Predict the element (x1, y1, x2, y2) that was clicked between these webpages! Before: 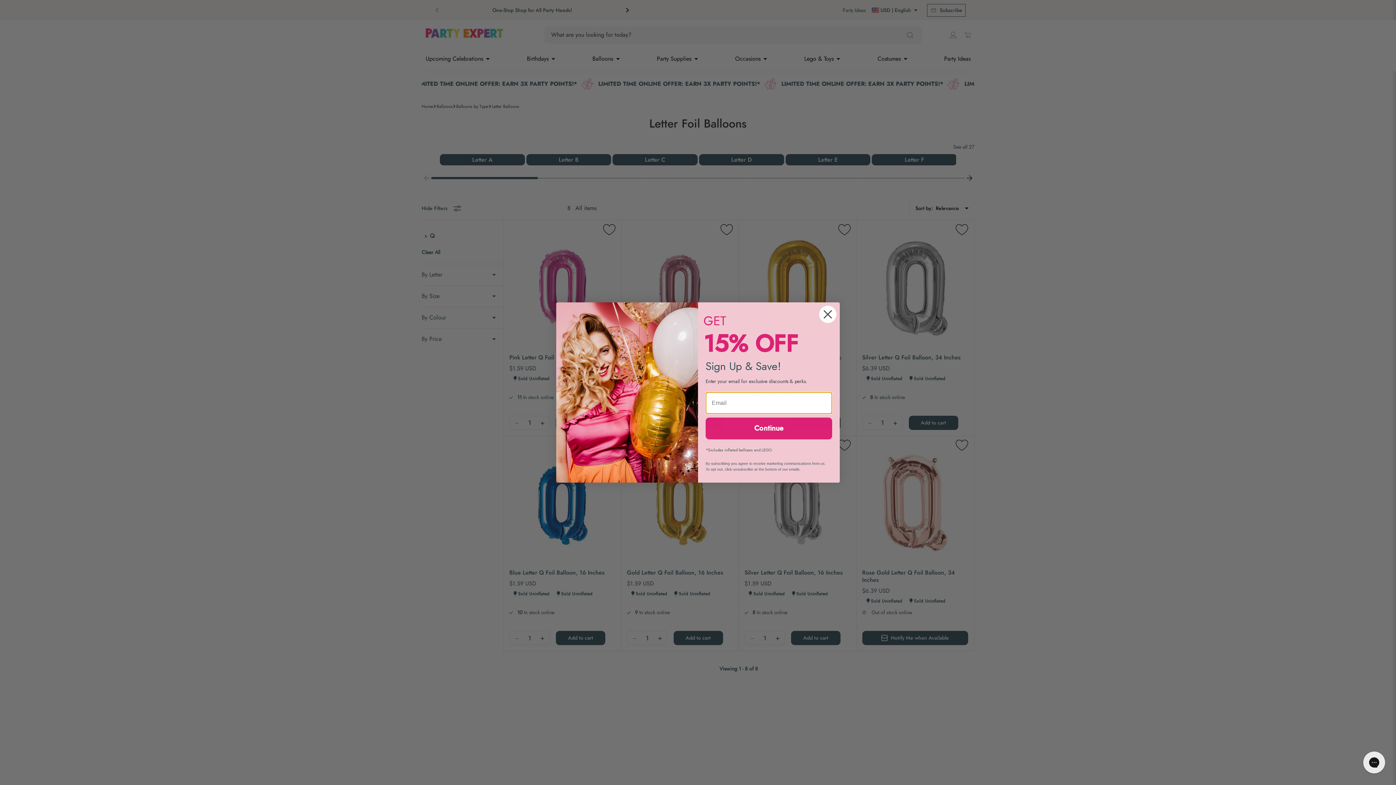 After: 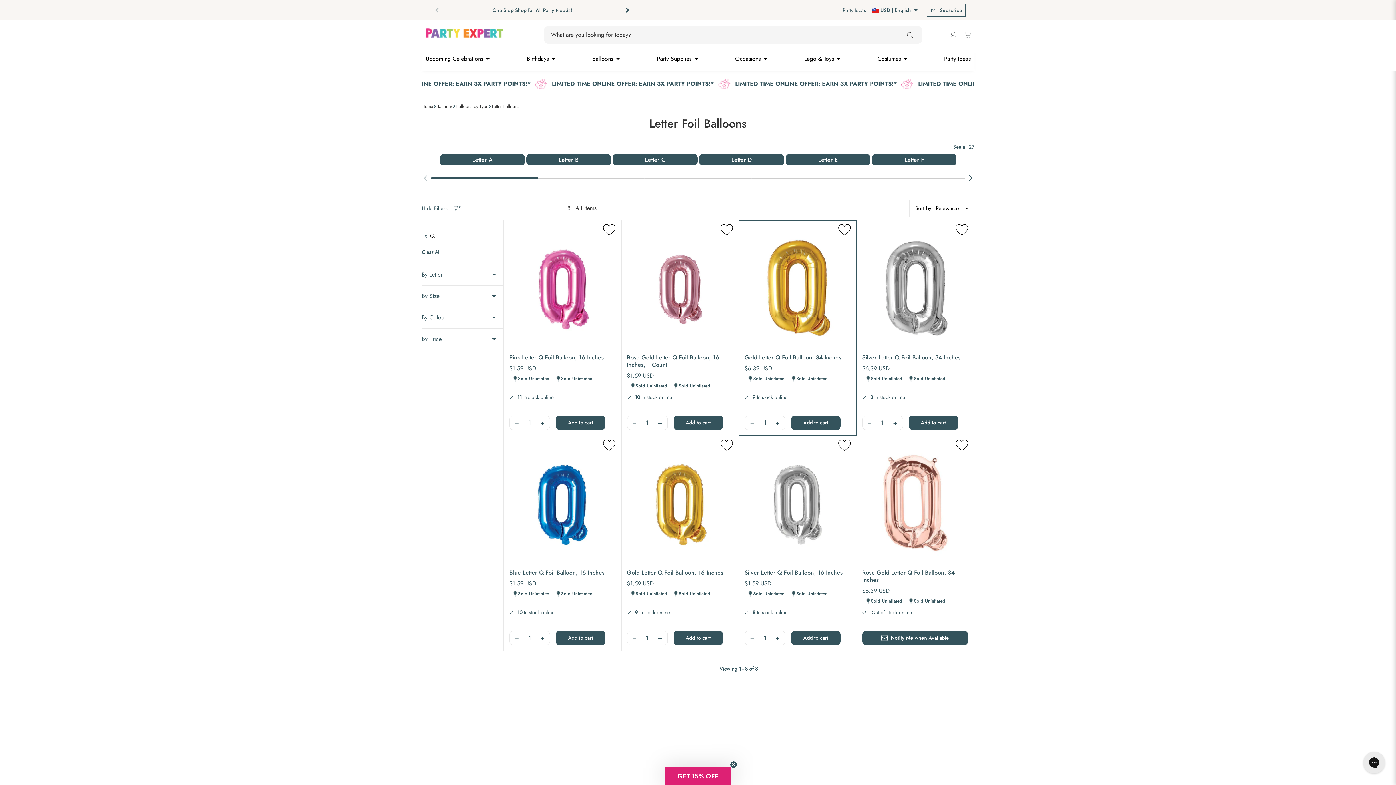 Action: bbox: (818, 324, 837, 343) label: Close dialog